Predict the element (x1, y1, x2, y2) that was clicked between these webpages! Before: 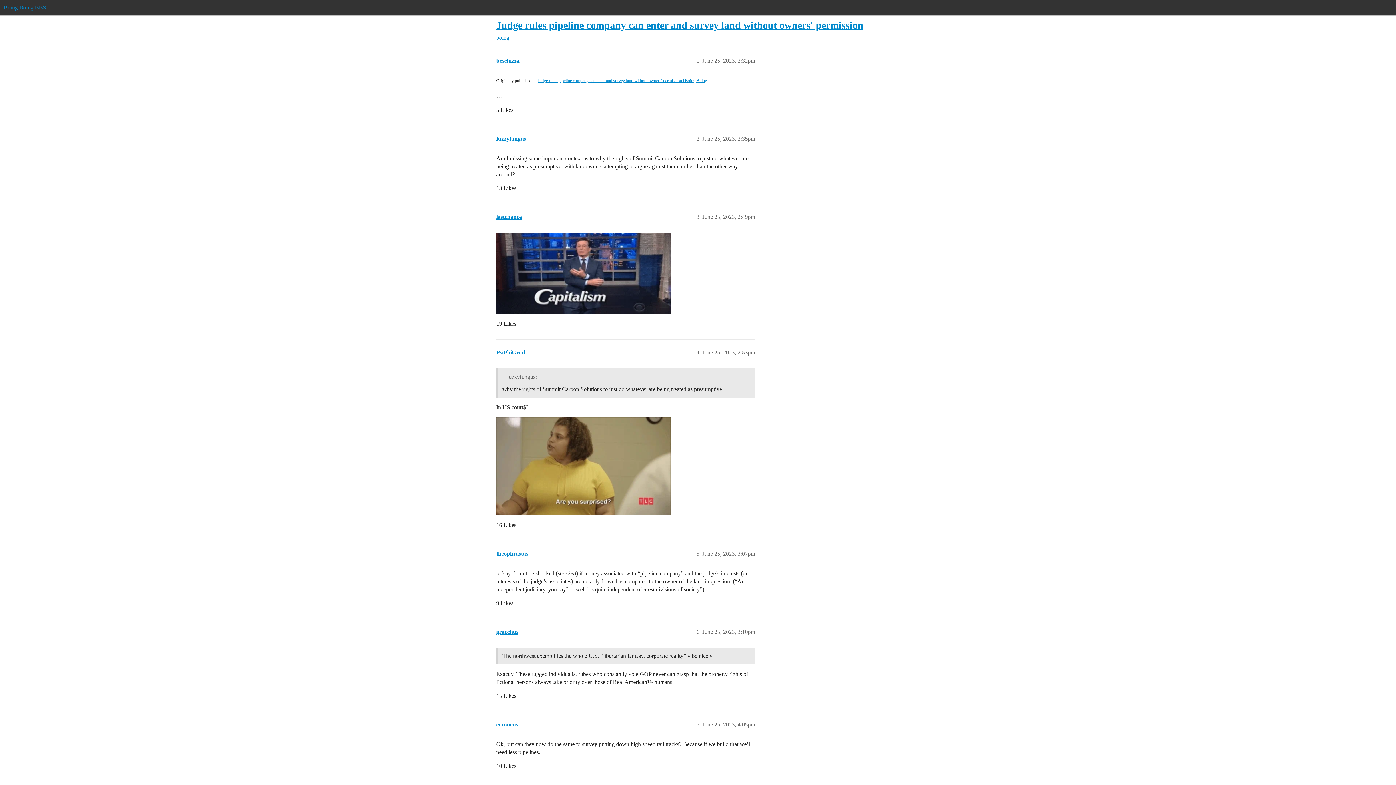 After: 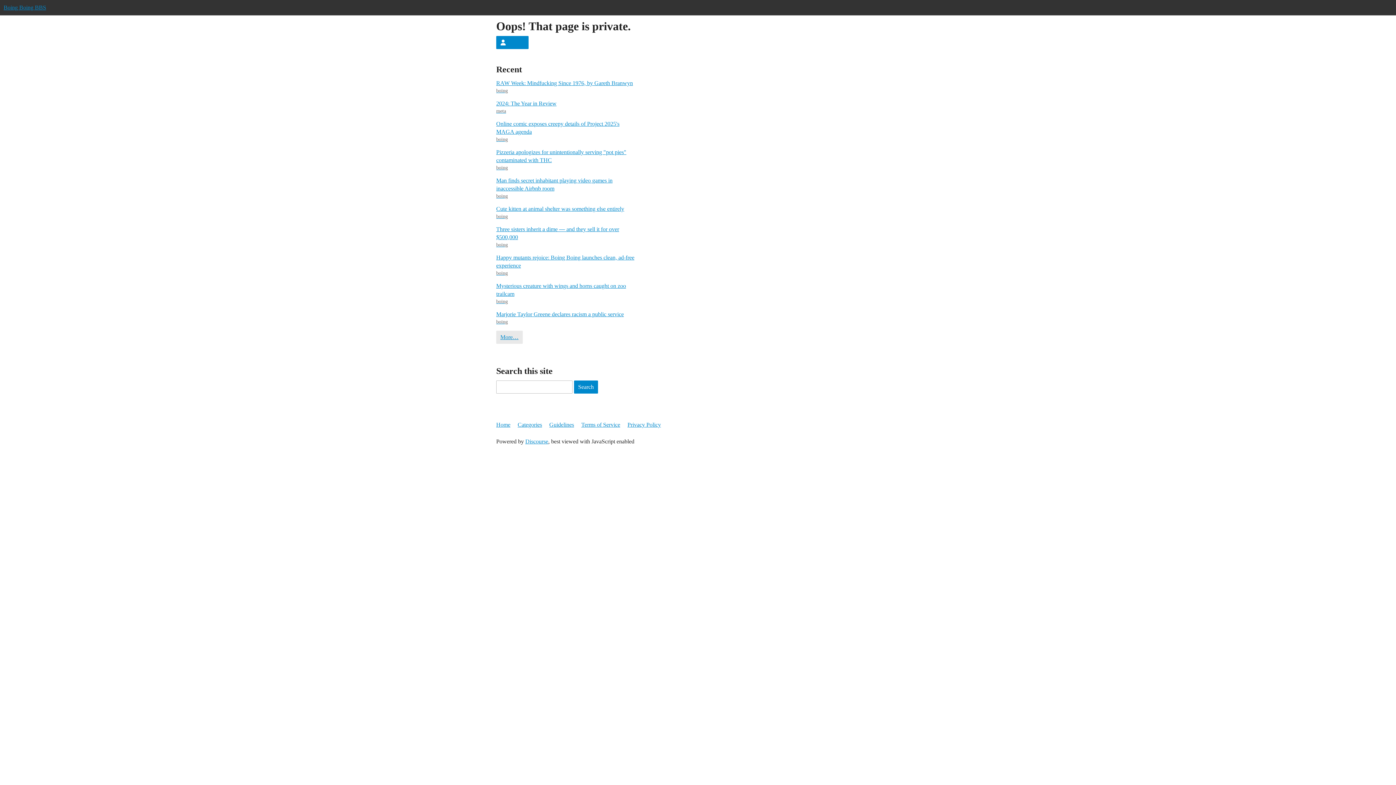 Action: bbox: (496, 629, 518, 635) label: gracchus